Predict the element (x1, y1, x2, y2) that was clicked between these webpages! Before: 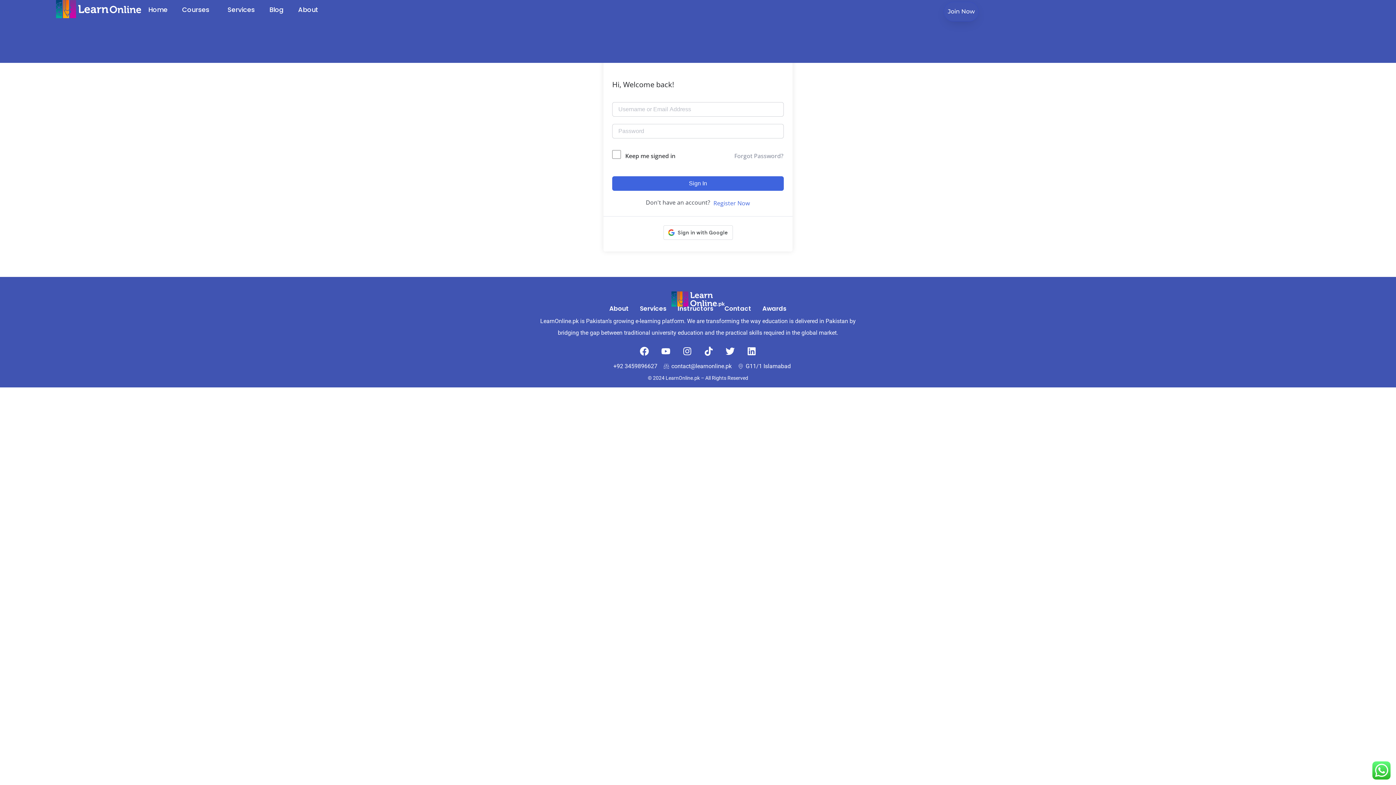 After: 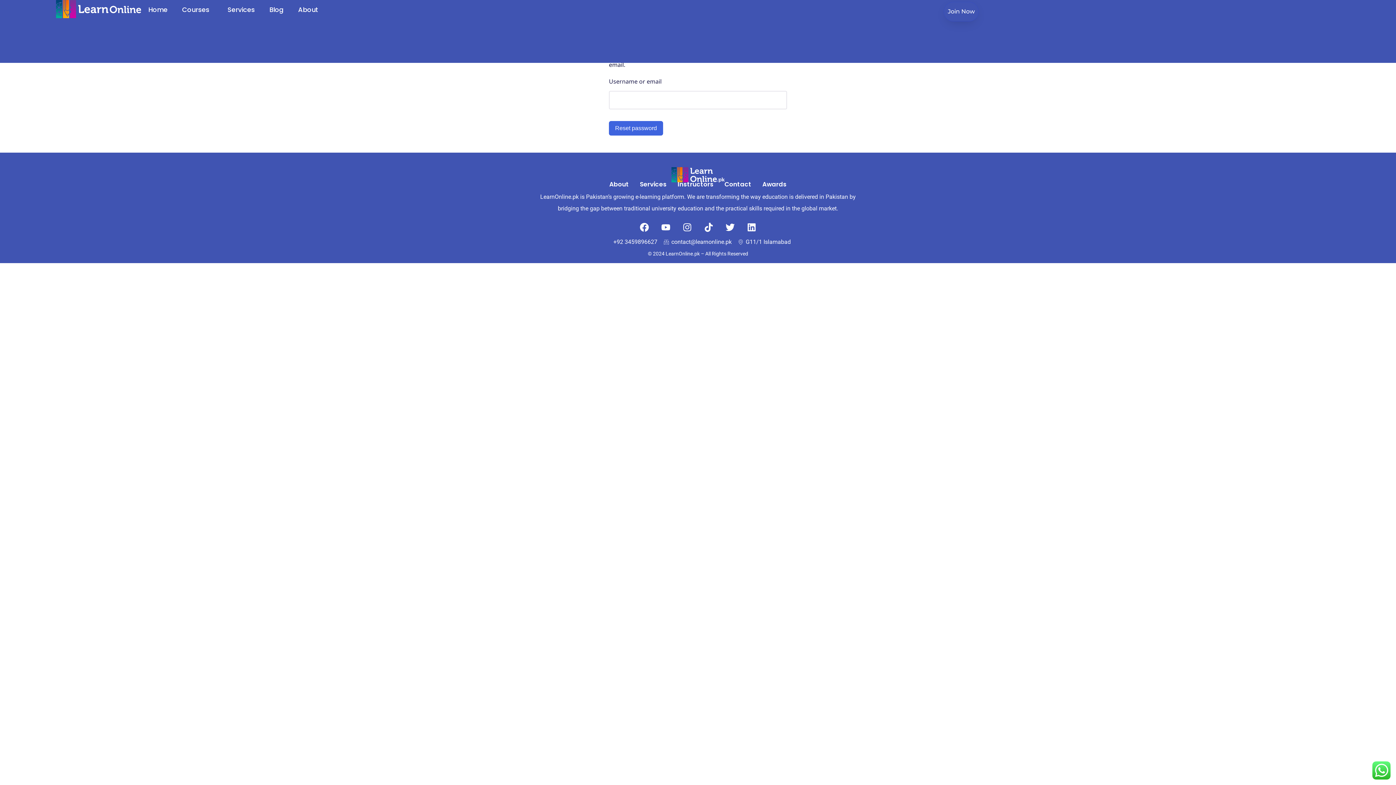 Action: label: Forgot Password? bbox: (734, 151, 784, 160)